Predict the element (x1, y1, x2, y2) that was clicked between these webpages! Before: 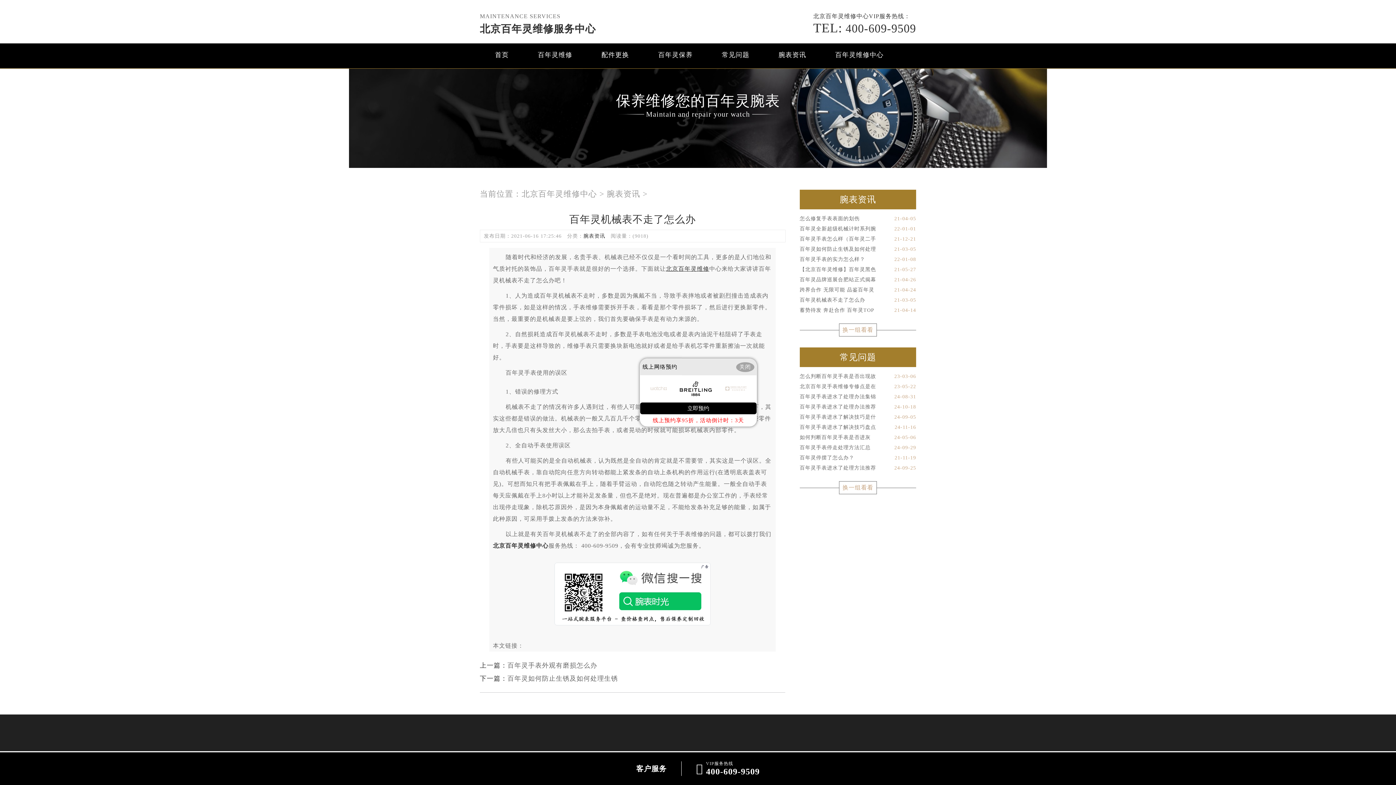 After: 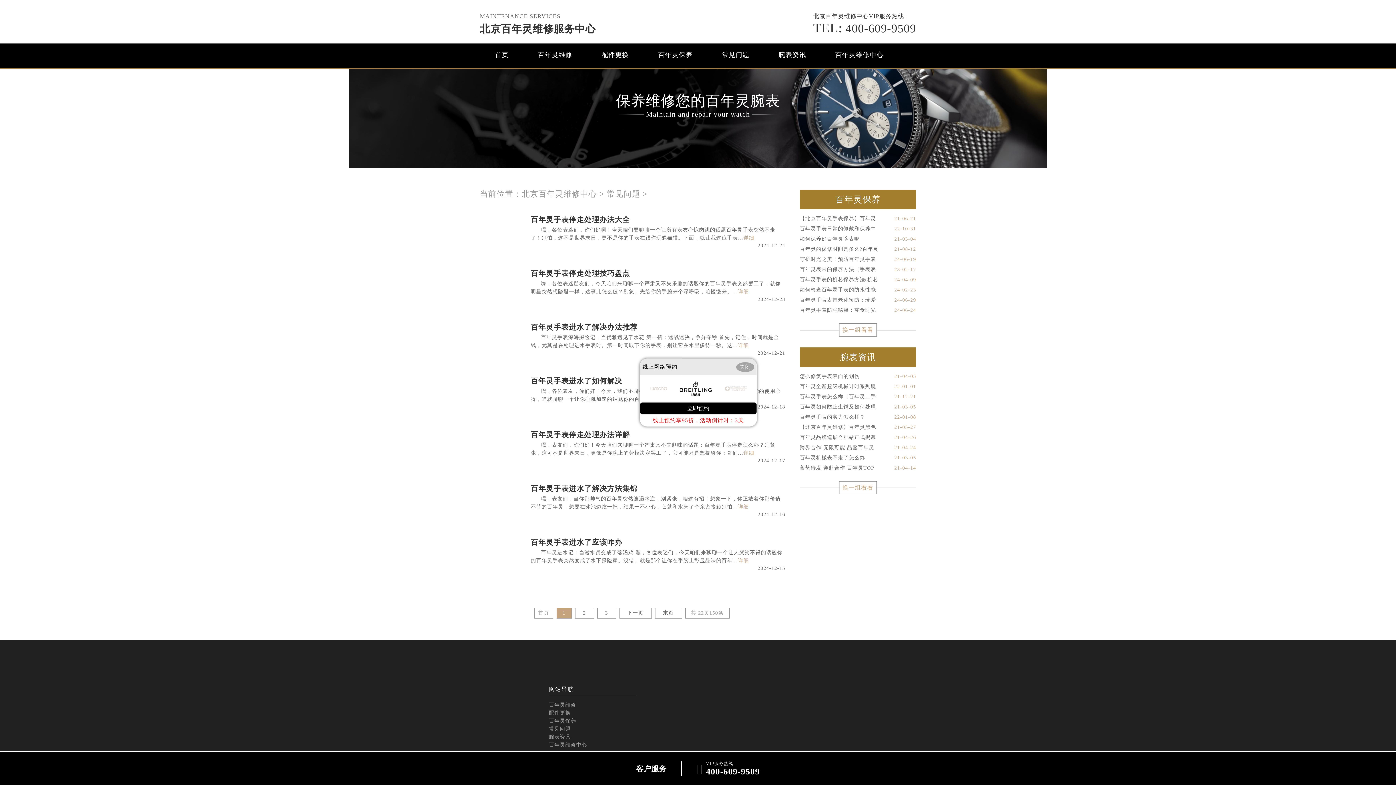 Action: bbox: (800, 481, 916, 494) label: 换一组看看